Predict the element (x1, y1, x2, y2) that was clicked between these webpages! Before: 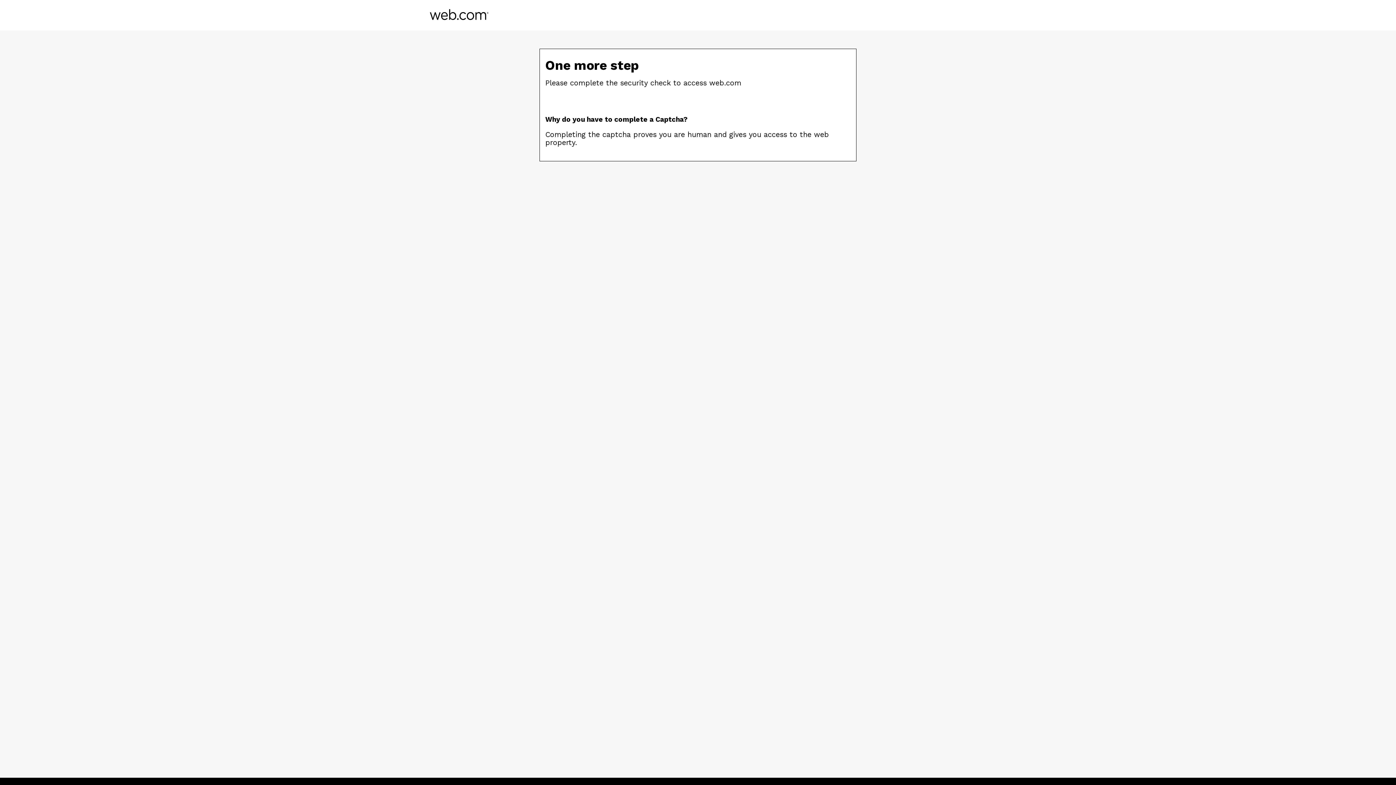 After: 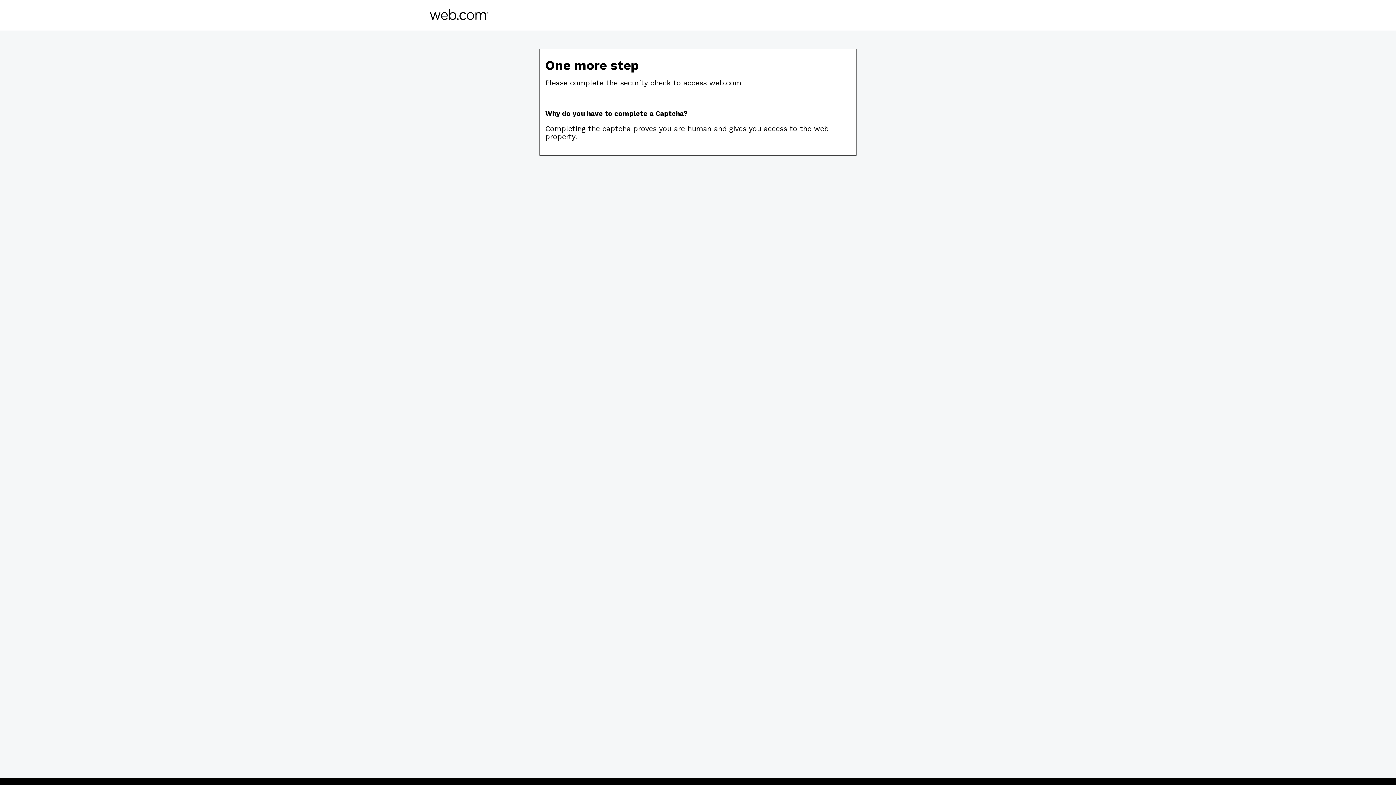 Action: bbox: (430, 14, 488, 21)